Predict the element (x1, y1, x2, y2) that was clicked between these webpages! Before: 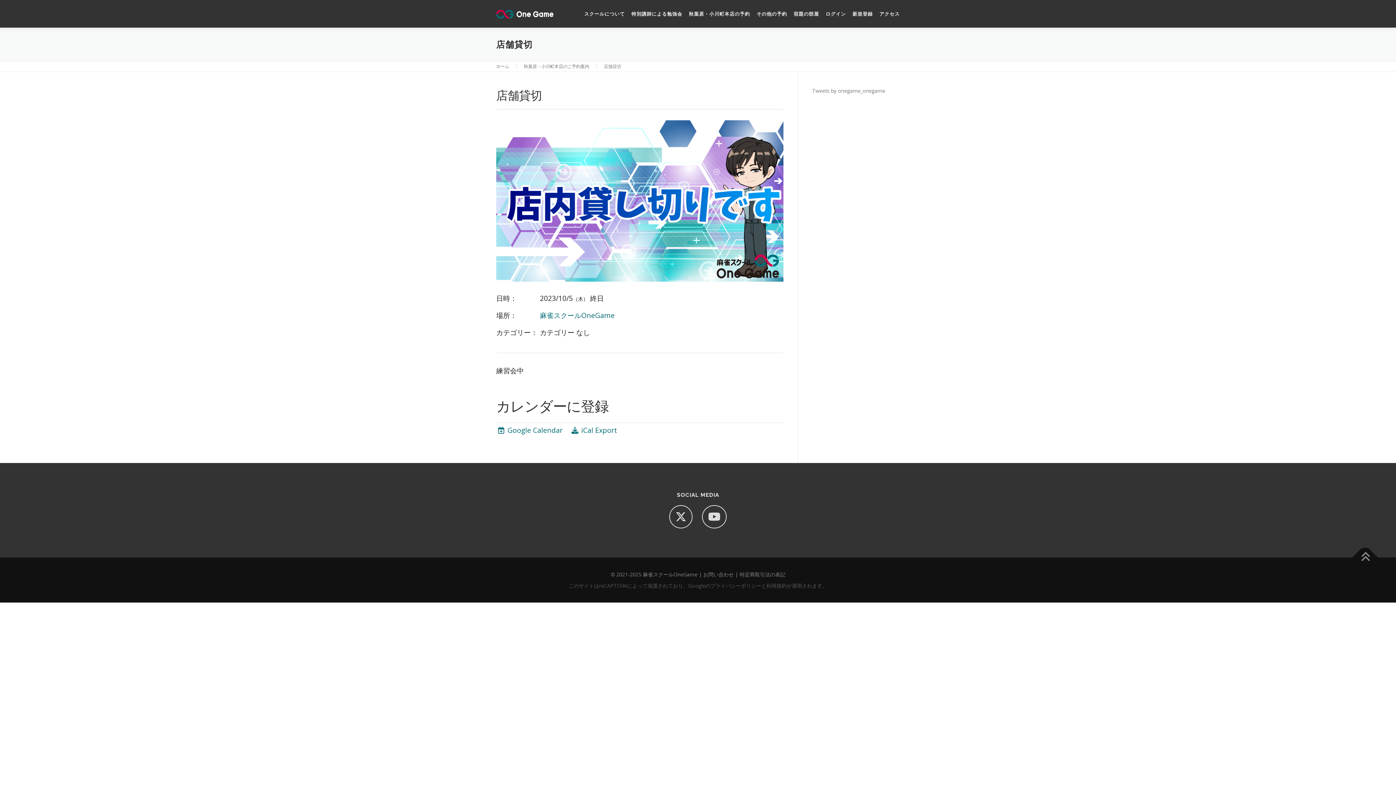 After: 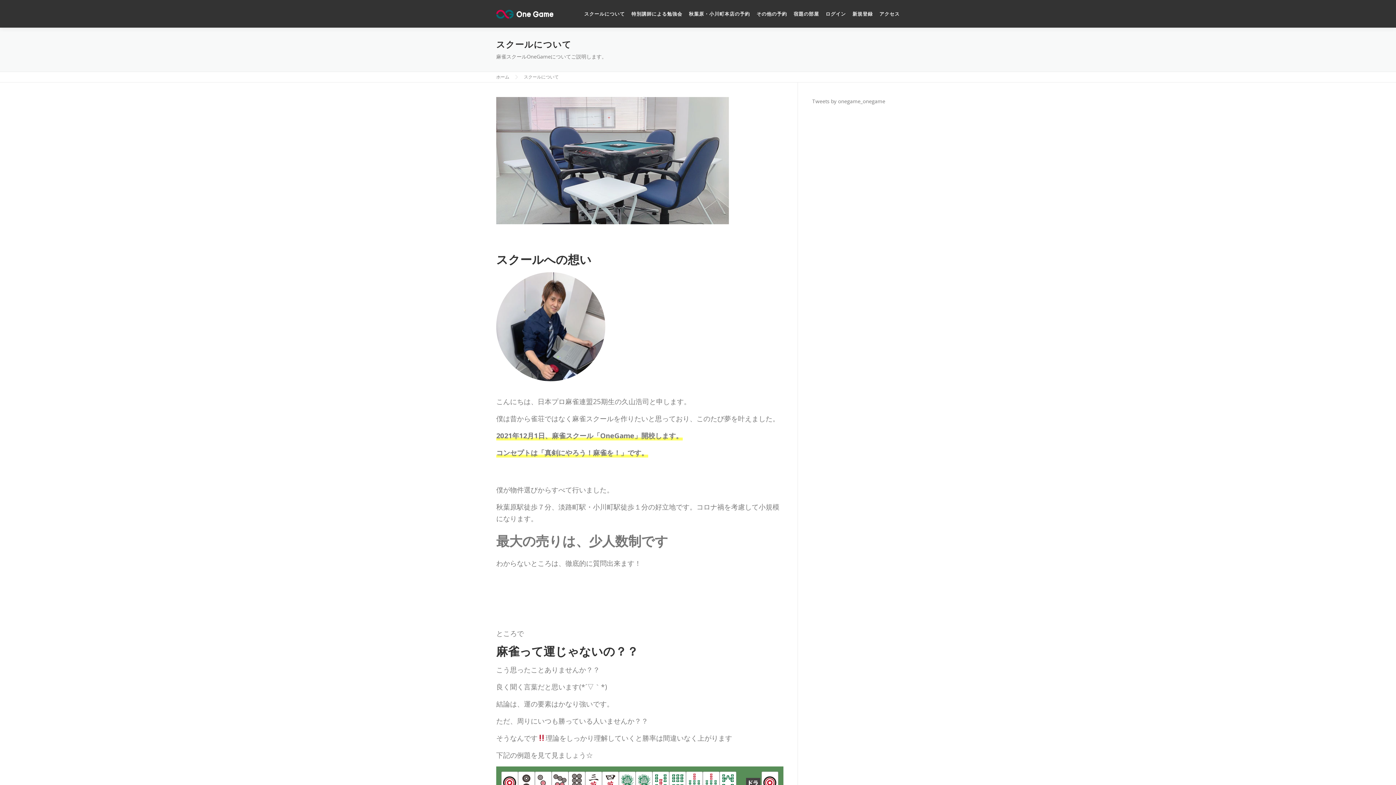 Action: bbox: (581, 11, 628, 21) label: スクールについて